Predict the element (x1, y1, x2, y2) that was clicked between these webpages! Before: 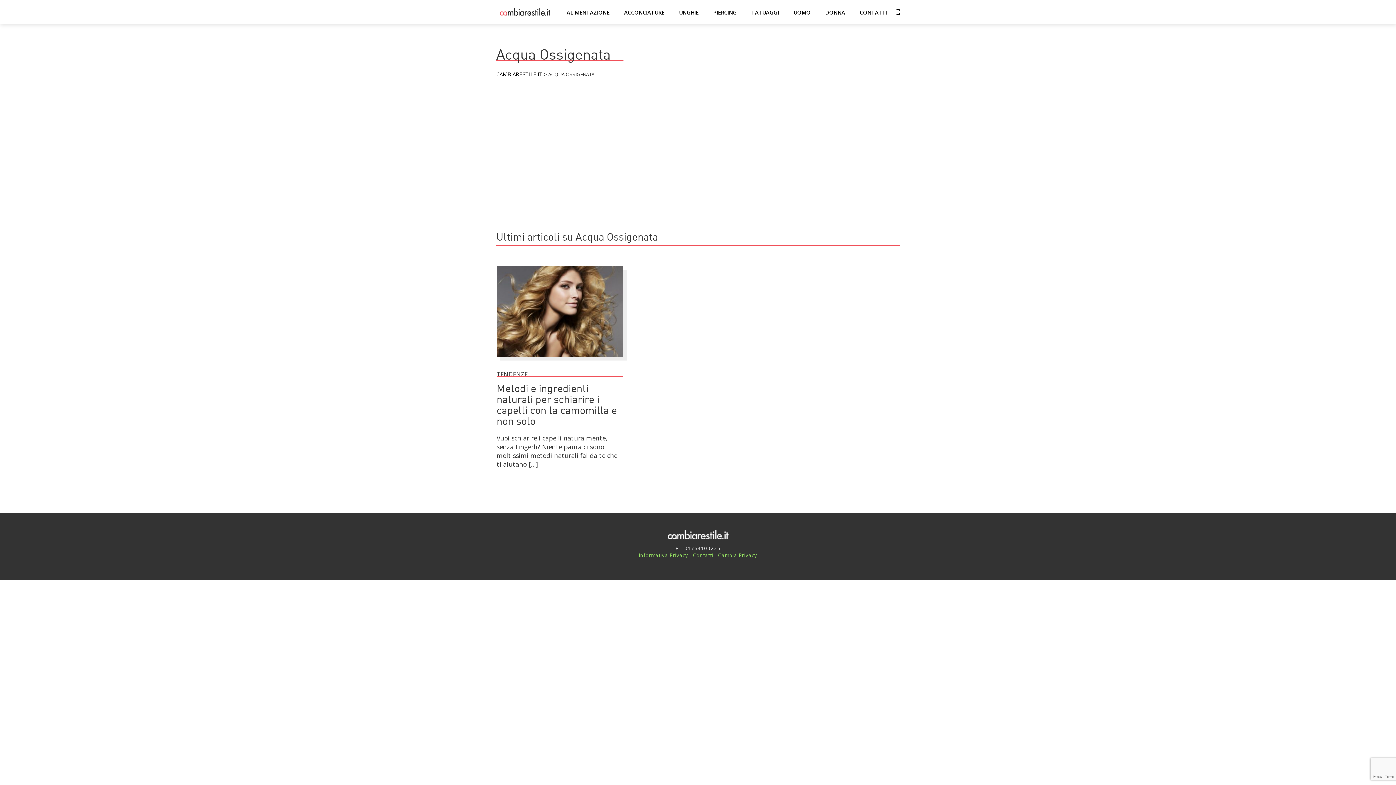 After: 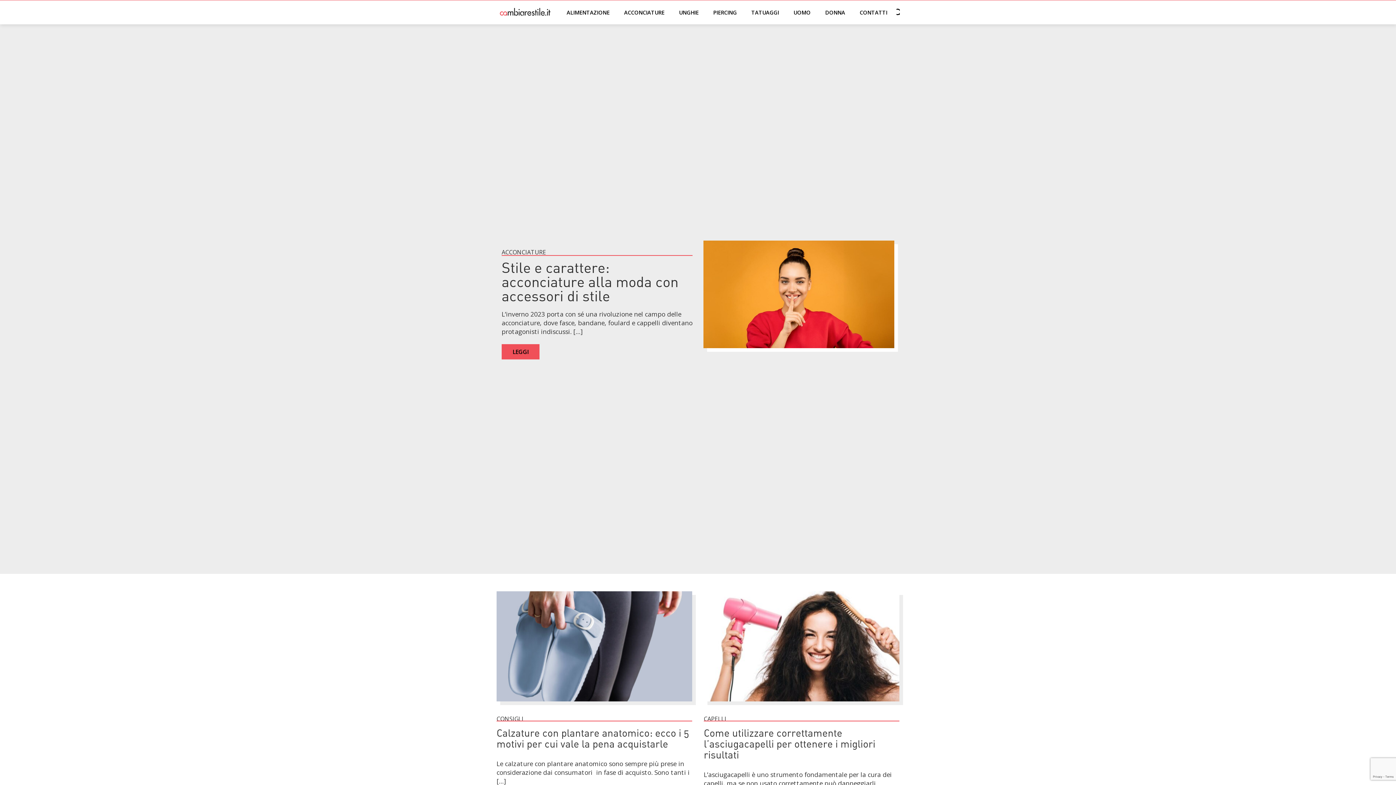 Action: bbox: (500, 5, 550, 18)